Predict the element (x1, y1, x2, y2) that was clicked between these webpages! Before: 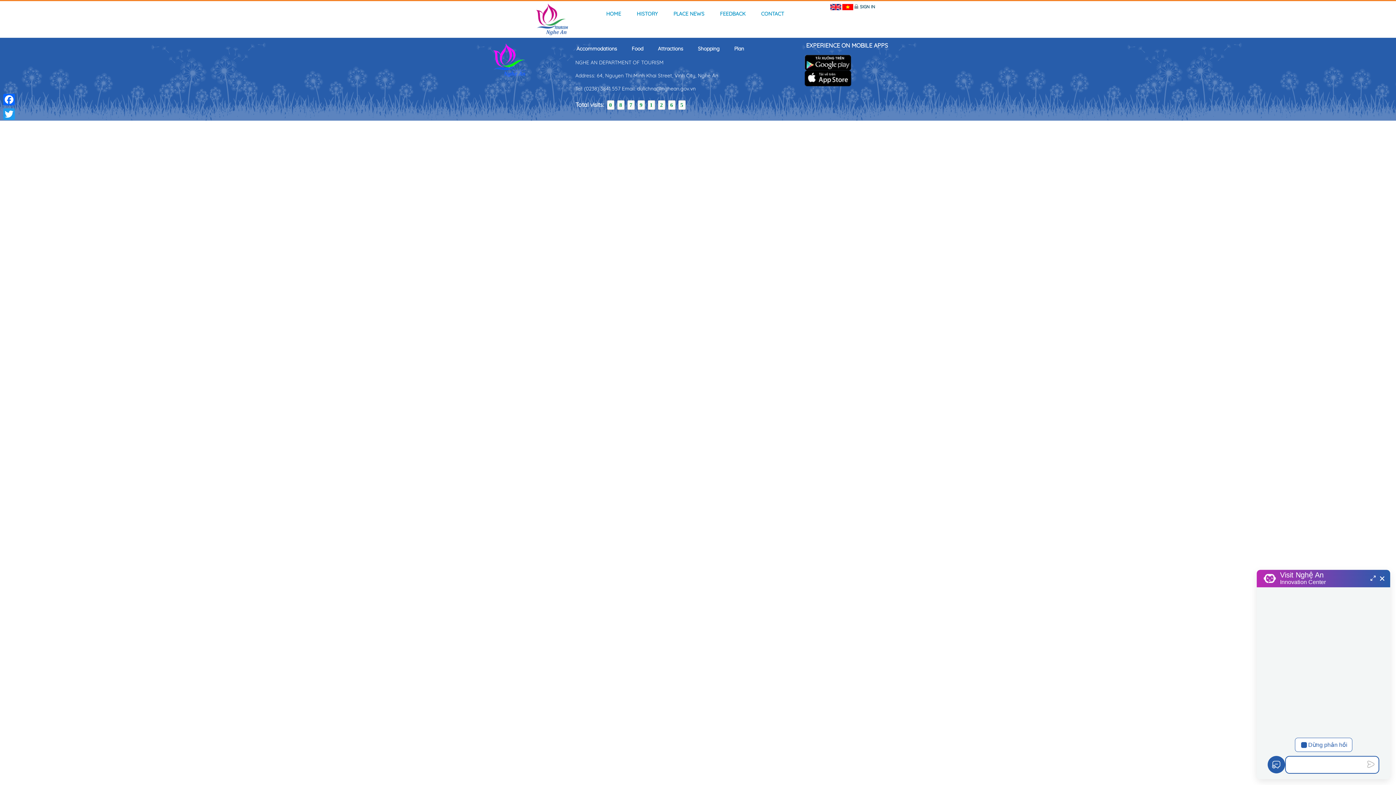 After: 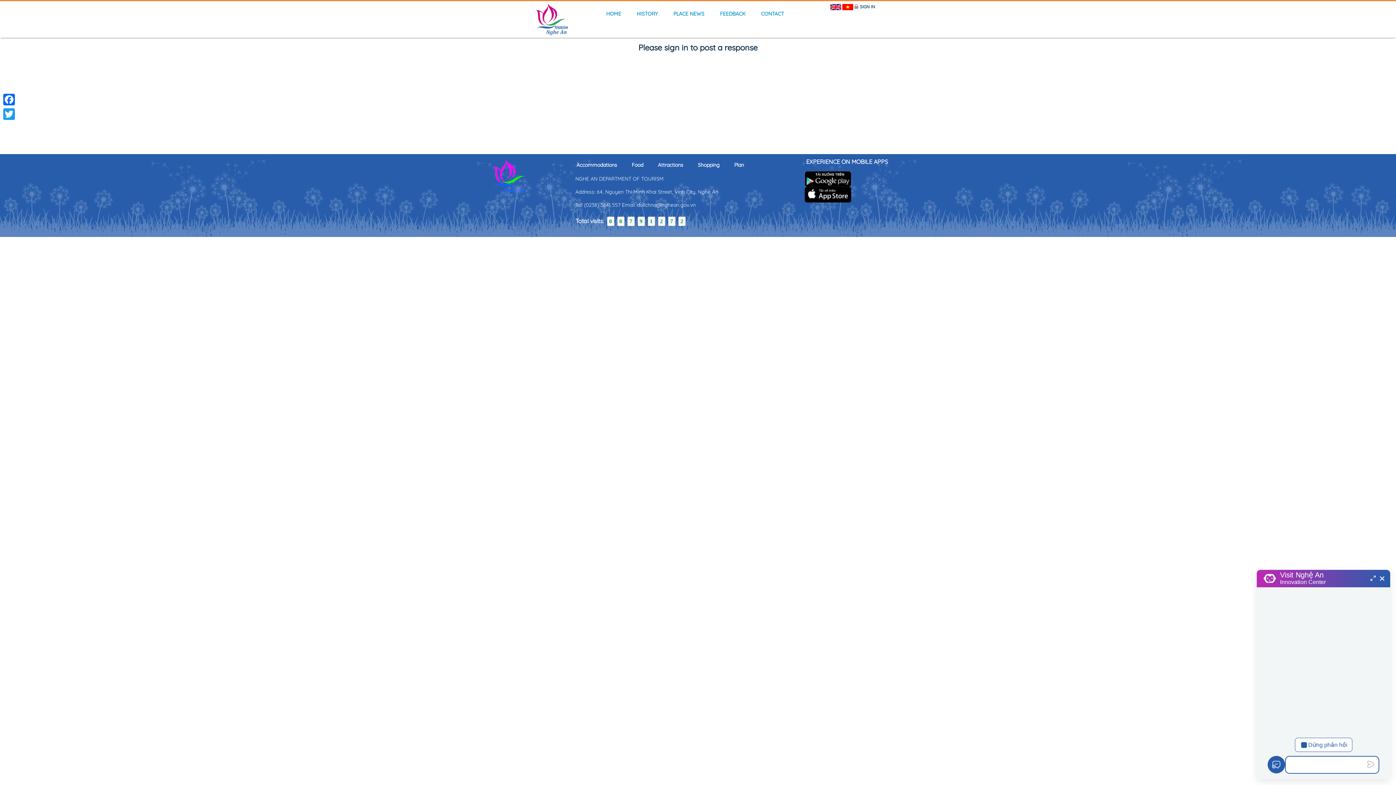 Action: label: FEEDBACK bbox: (720, 10, 748, 21)